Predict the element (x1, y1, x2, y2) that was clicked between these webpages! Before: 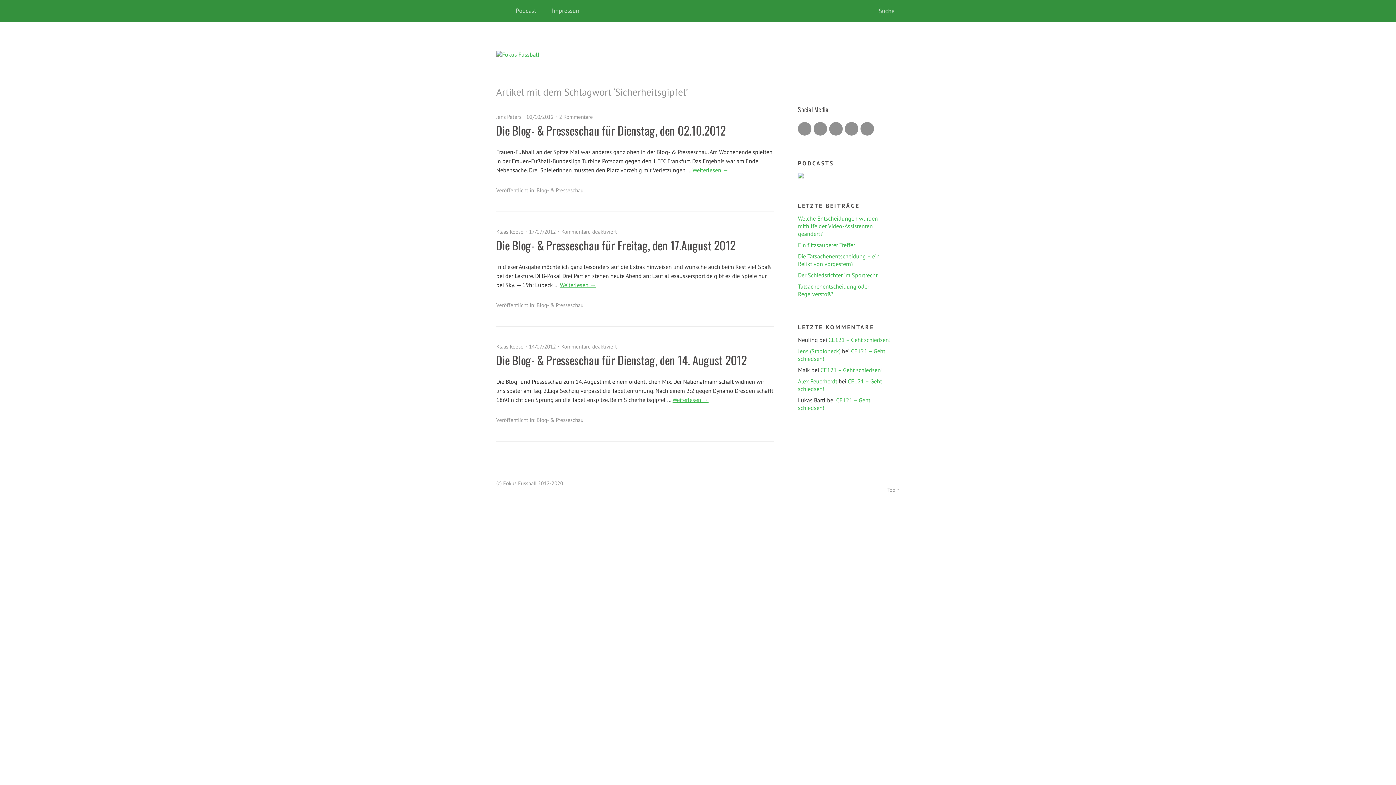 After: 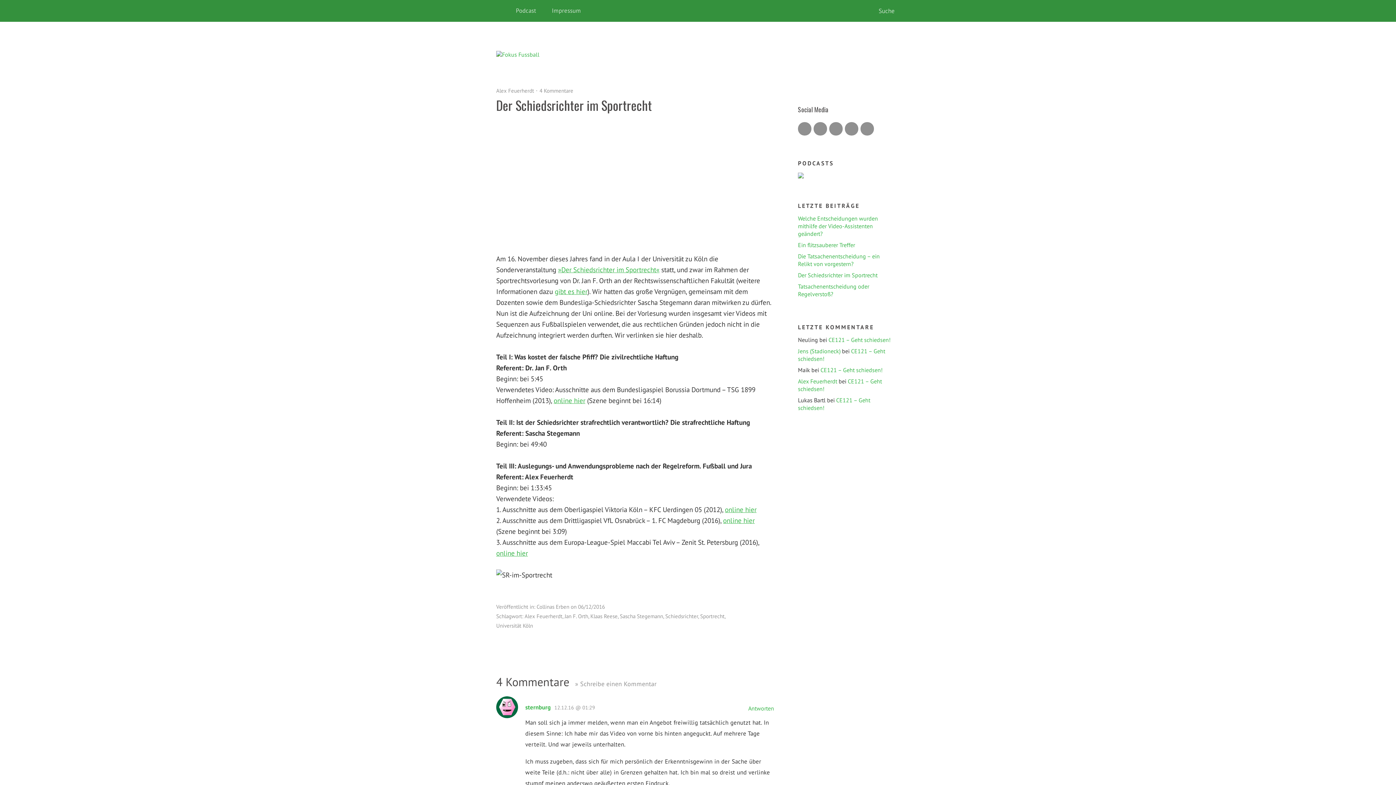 Action: label: Der Schiedsrichter im Sportrecht bbox: (798, 271, 877, 279)